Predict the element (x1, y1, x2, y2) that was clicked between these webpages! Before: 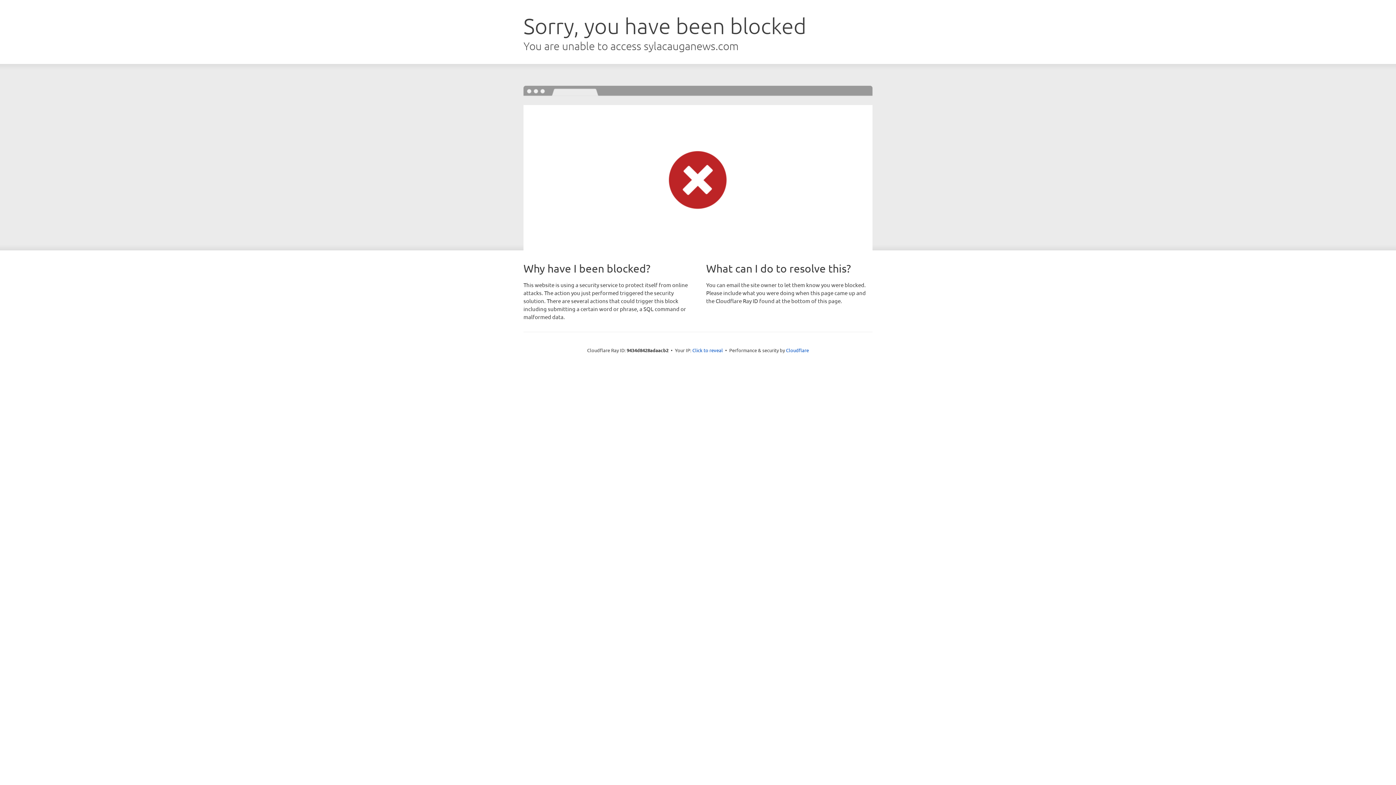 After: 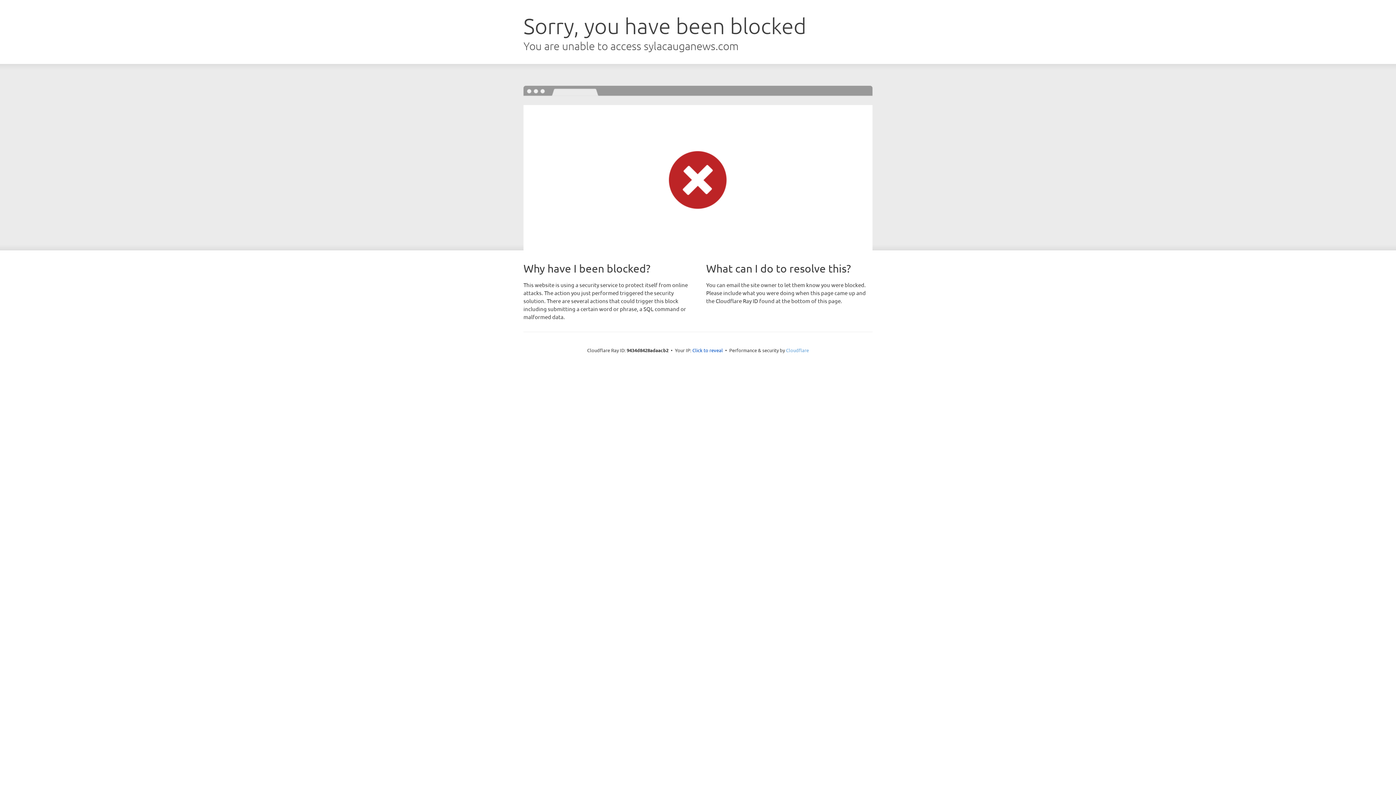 Action: bbox: (786, 347, 809, 353) label: Cloudflare